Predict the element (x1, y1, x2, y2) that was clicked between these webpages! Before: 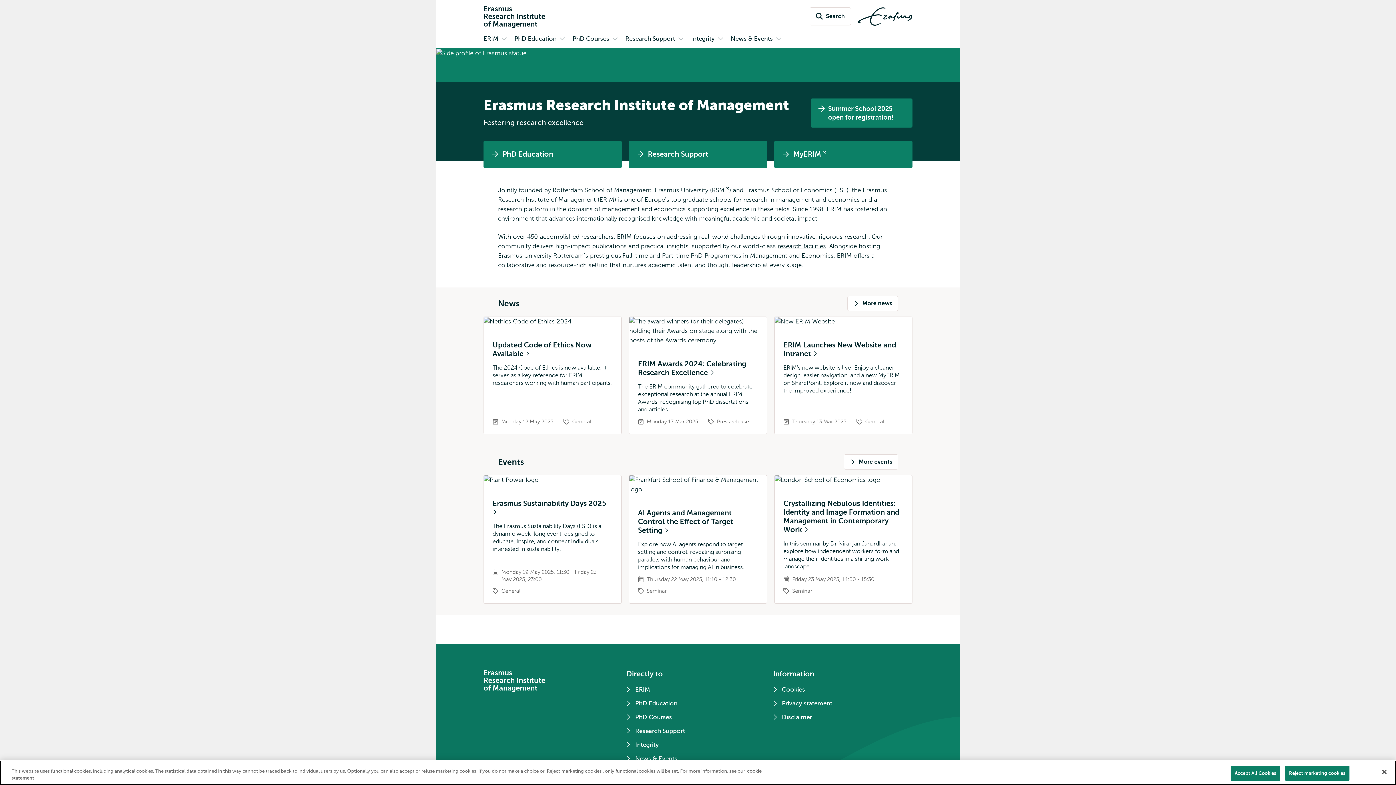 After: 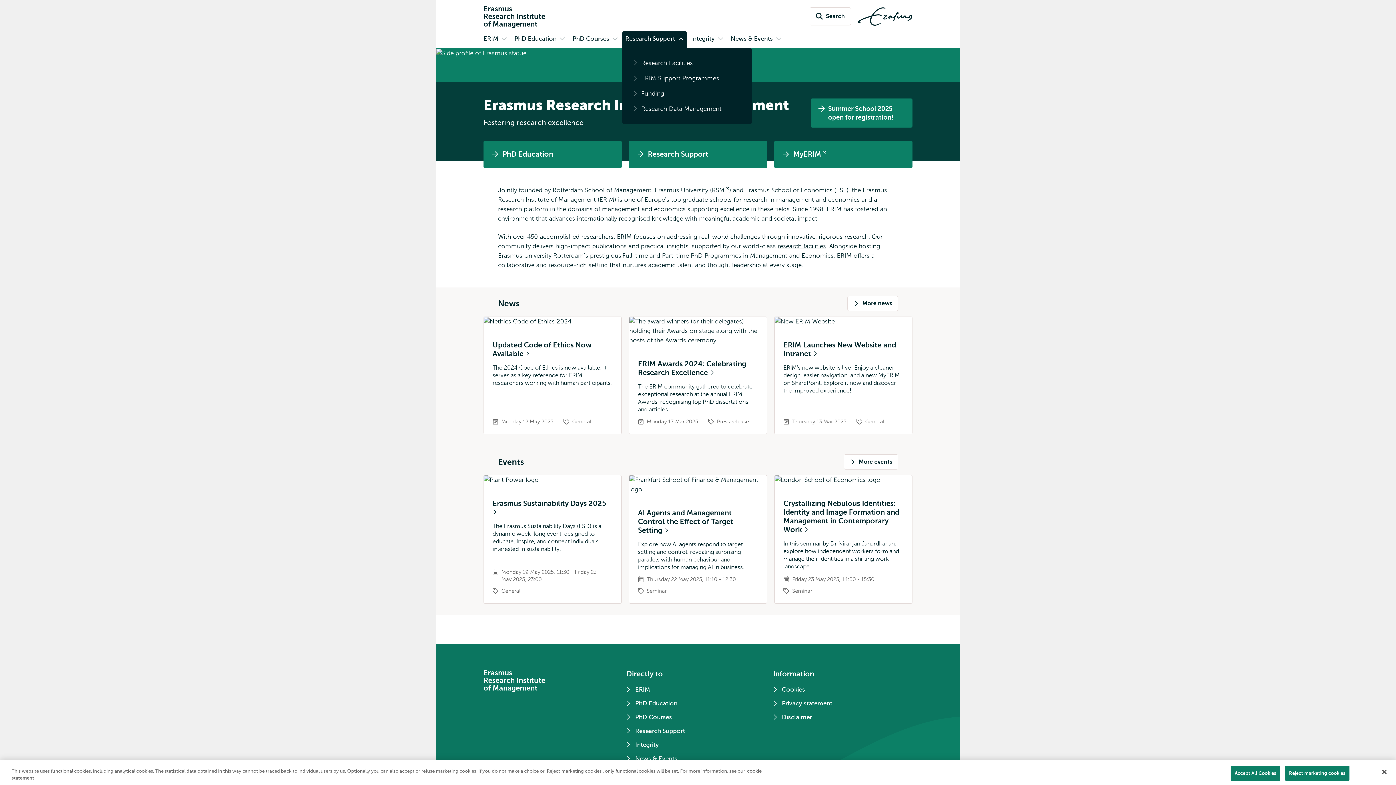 Action: bbox: (675, 31, 686, 48) label: Open submenu Research Support